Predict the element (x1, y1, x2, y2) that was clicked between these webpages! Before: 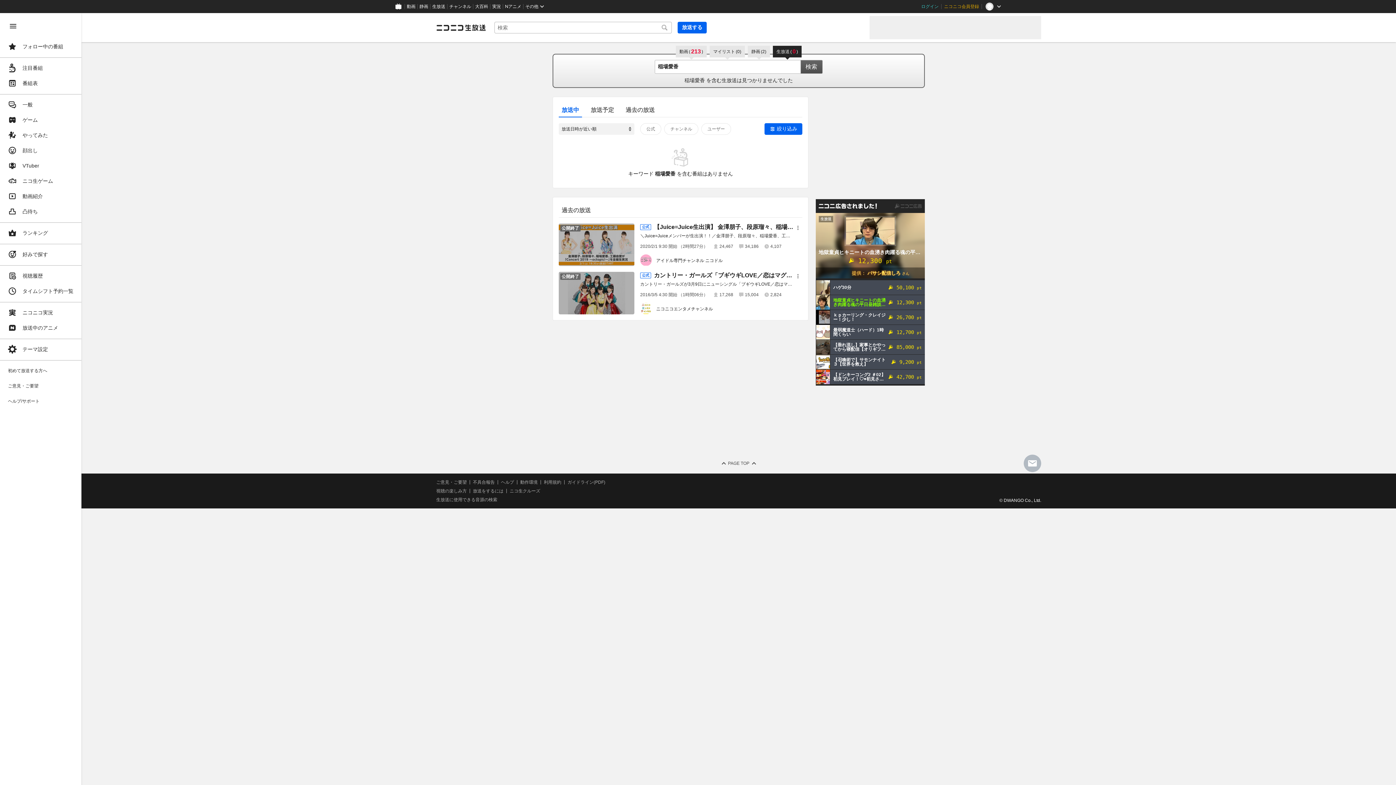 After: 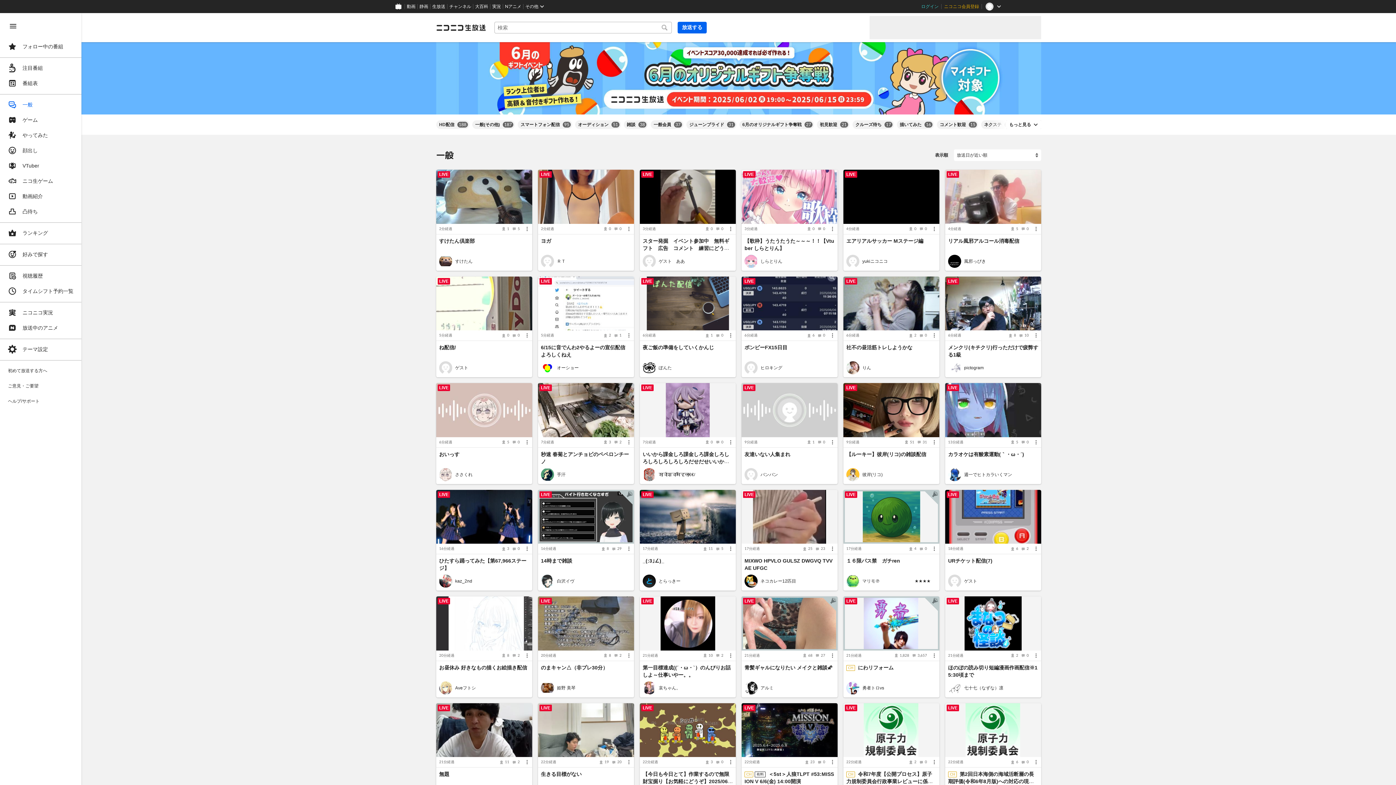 Action: label: 一般 bbox: (4, 97, 77, 112)